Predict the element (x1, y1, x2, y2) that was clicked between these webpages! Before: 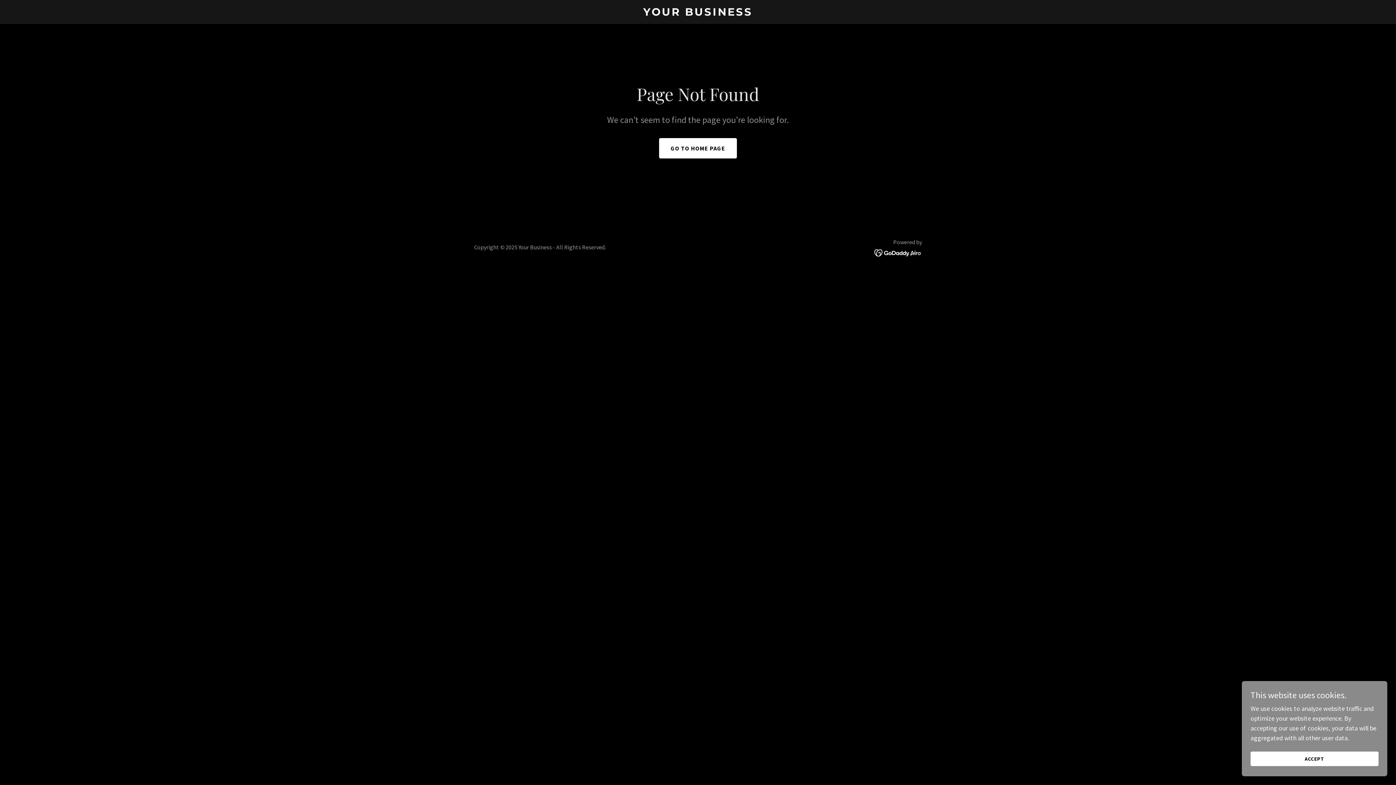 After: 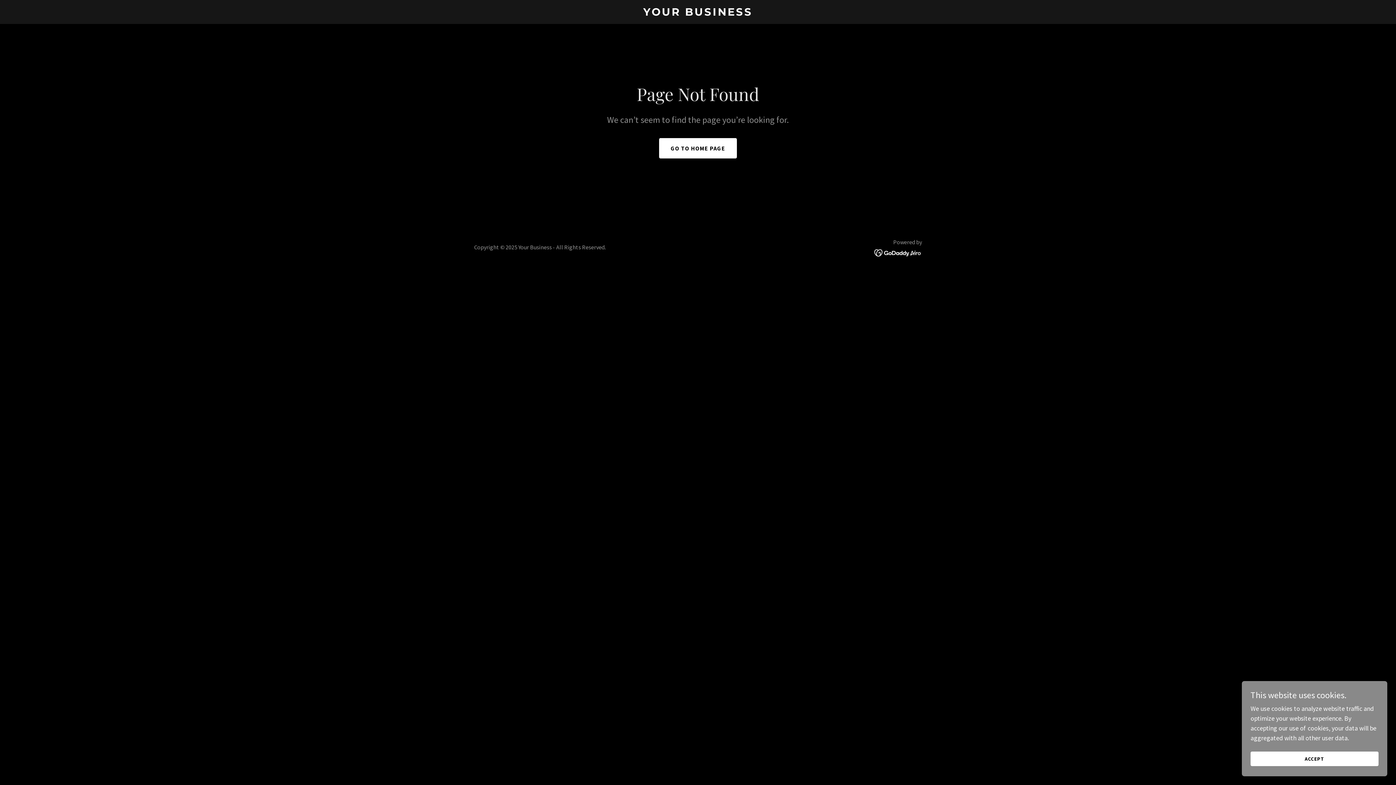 Action: bbox: (874, 248, 922, 256)